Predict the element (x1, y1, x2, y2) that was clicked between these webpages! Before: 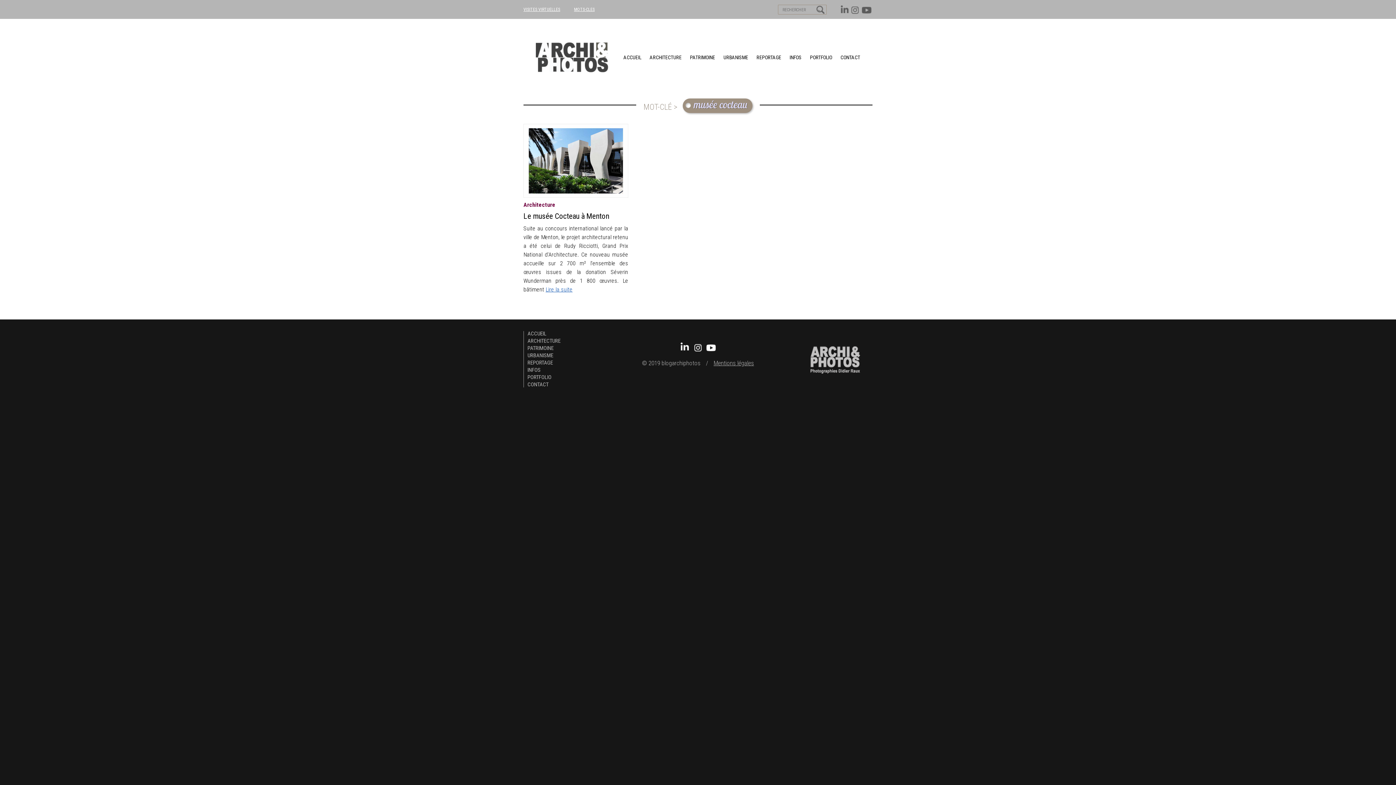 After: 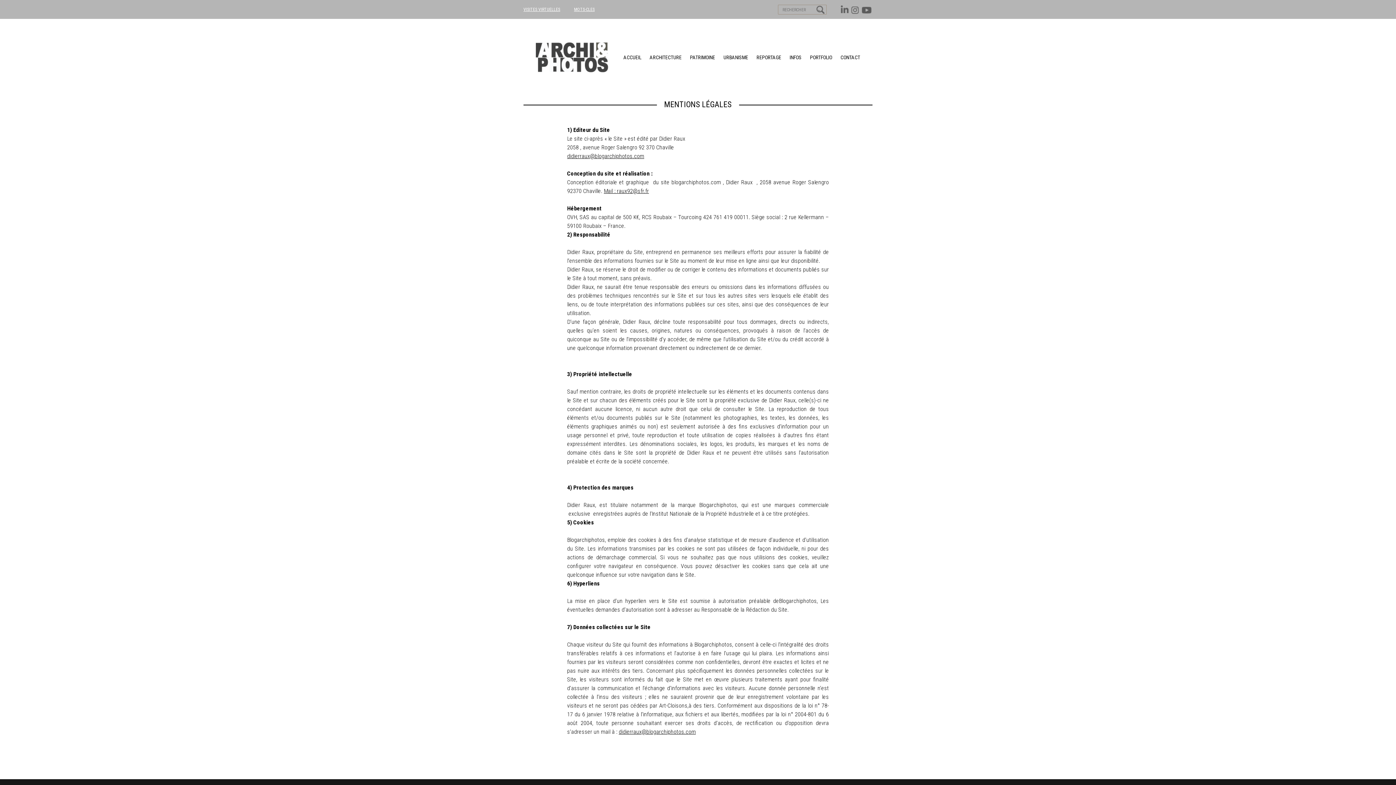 Action: label: Mentions légales bbox: (713, 359, 754, 366)